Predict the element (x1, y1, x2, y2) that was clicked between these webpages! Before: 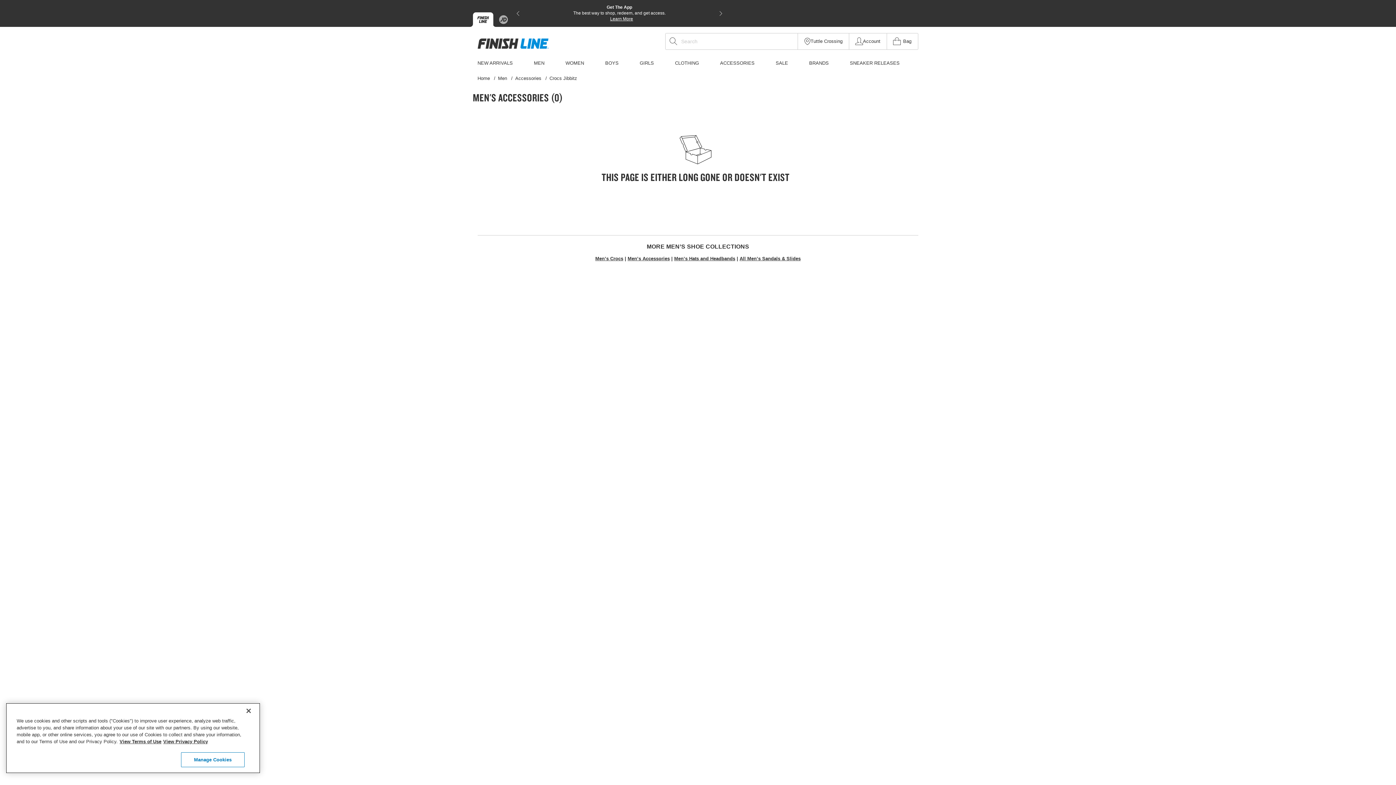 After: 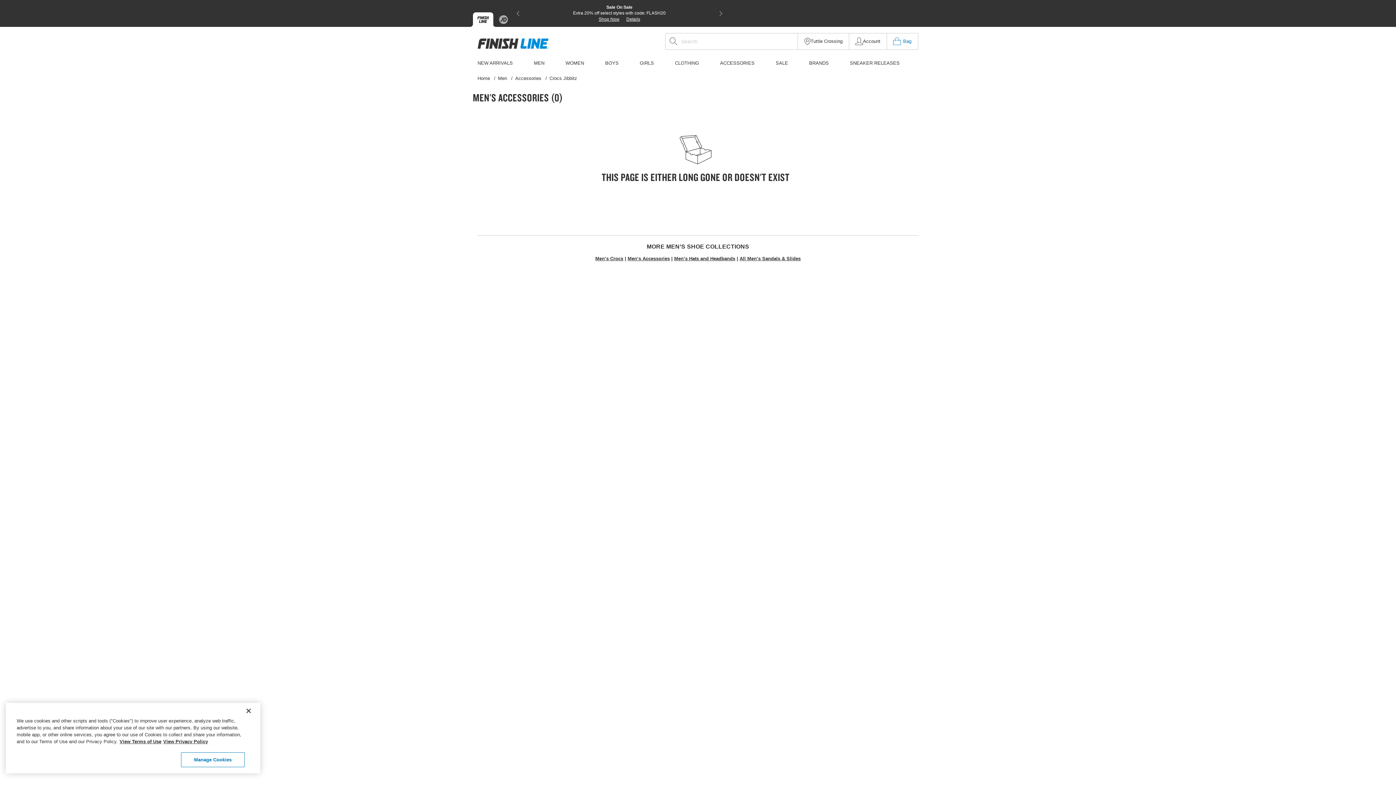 Action: bbox: (887, 34, 917, 48) label: Bag